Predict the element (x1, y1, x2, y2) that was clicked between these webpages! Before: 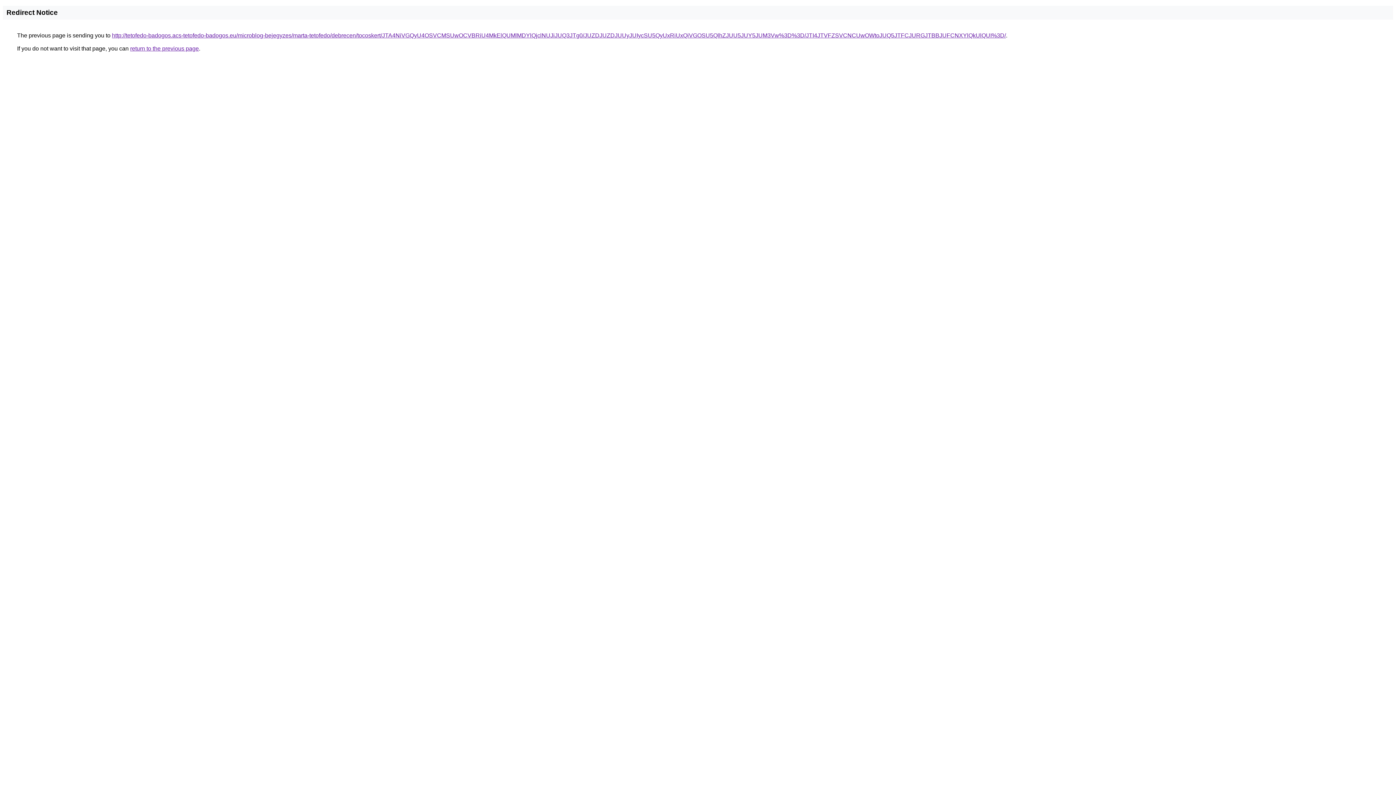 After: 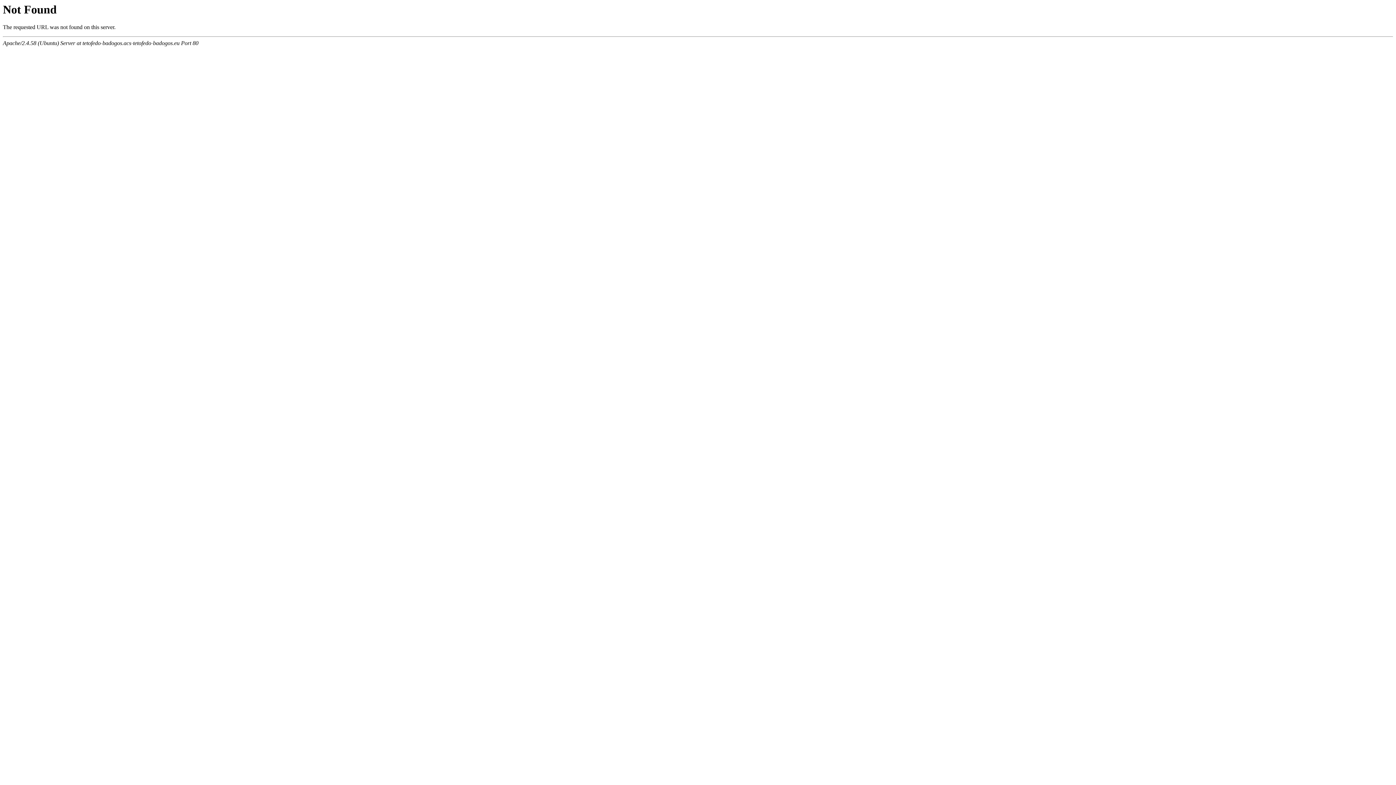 Action: label: http://tetofedo-badogos.acs-tetofedo-badogos.eu/microblog-bejegyzes/marta-tetofedo/debrecen/tocoskert/JTA4NiVGQyU4OSVCMSUwOCVBRiU4MkElQUMlMDYlQjclNUJiJUQ3JTg0/JUZDJUZDJUUyJUIycSU5QyUxRiUxQiVGOSU5QlhZJUU5JUY5JUM3Vw%3D%3D/JTI4JTVFZSVCNCUwOWtoJUQ5JTFCJURGJTBBJUFCNXYlQkUlQUI%3D/ bbox: (112, 32, 1006, 38)